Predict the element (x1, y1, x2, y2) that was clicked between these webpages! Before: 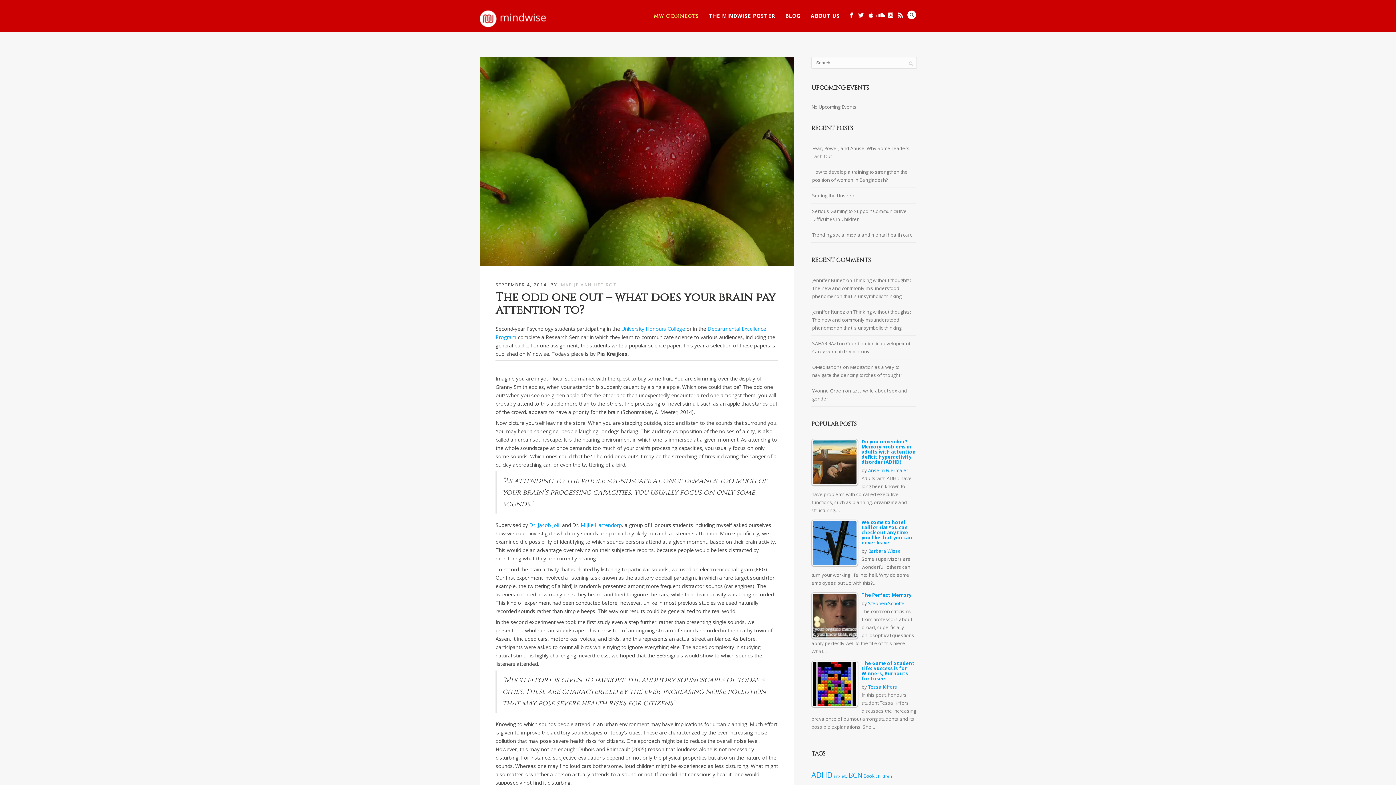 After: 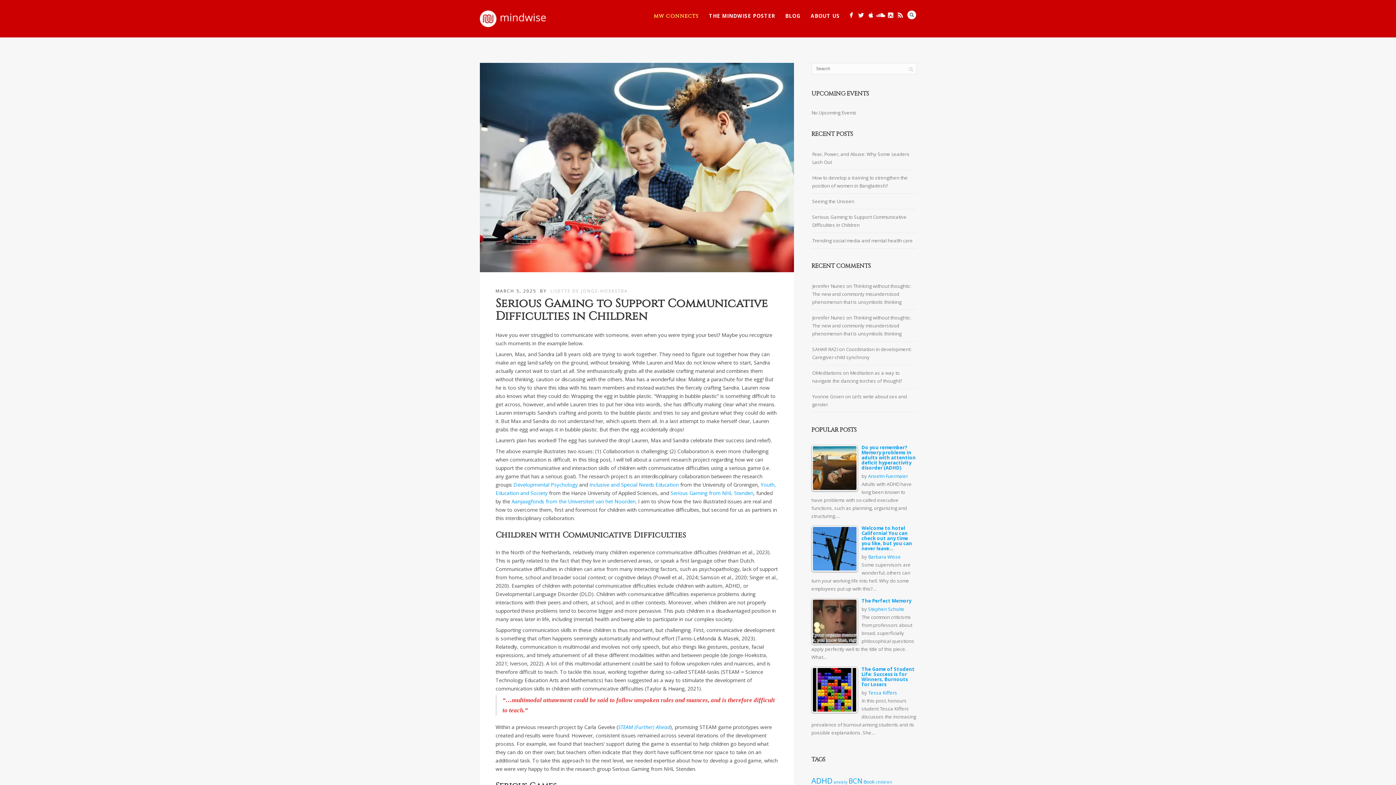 Action: bbox: (812, 206, 906, 224) label: Serious Gaming to Support Communicative Difficulties in Children